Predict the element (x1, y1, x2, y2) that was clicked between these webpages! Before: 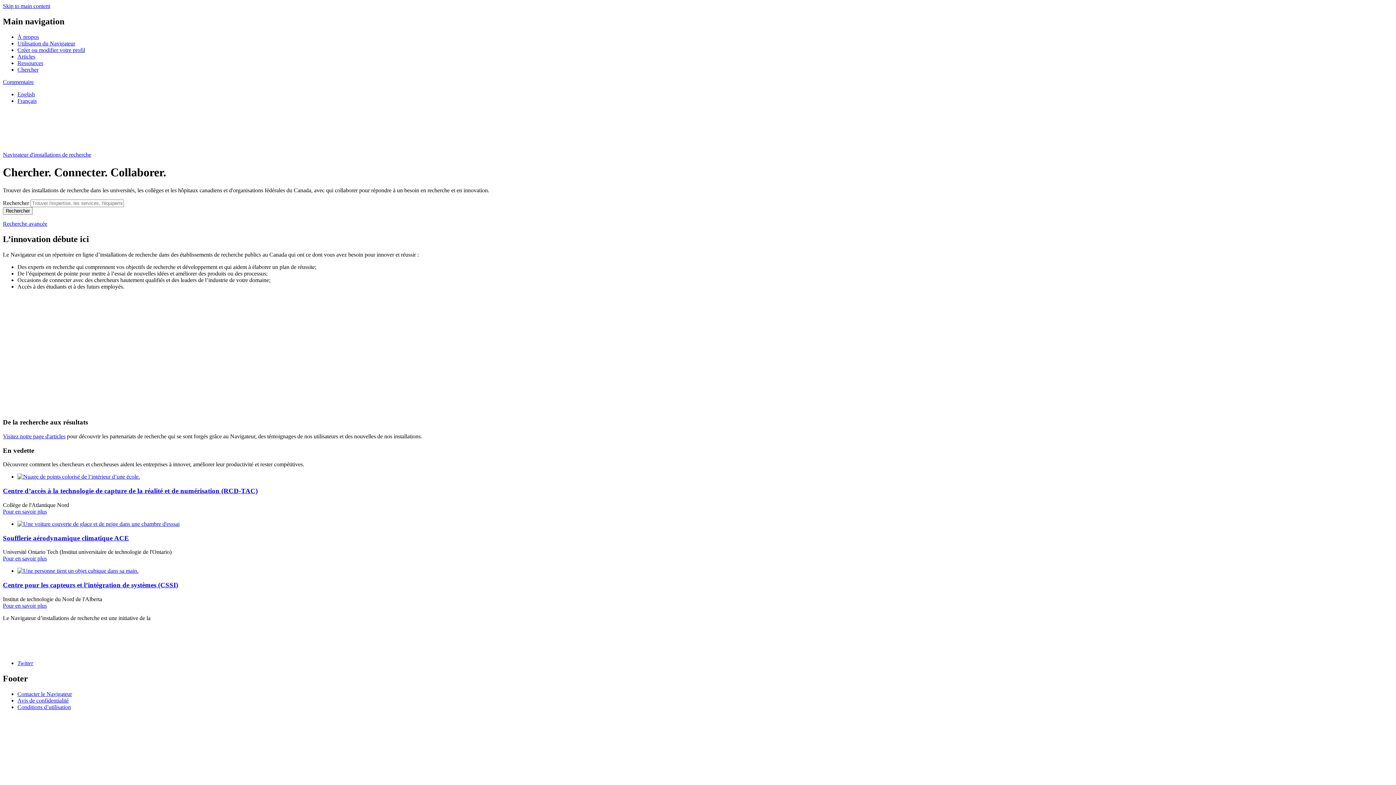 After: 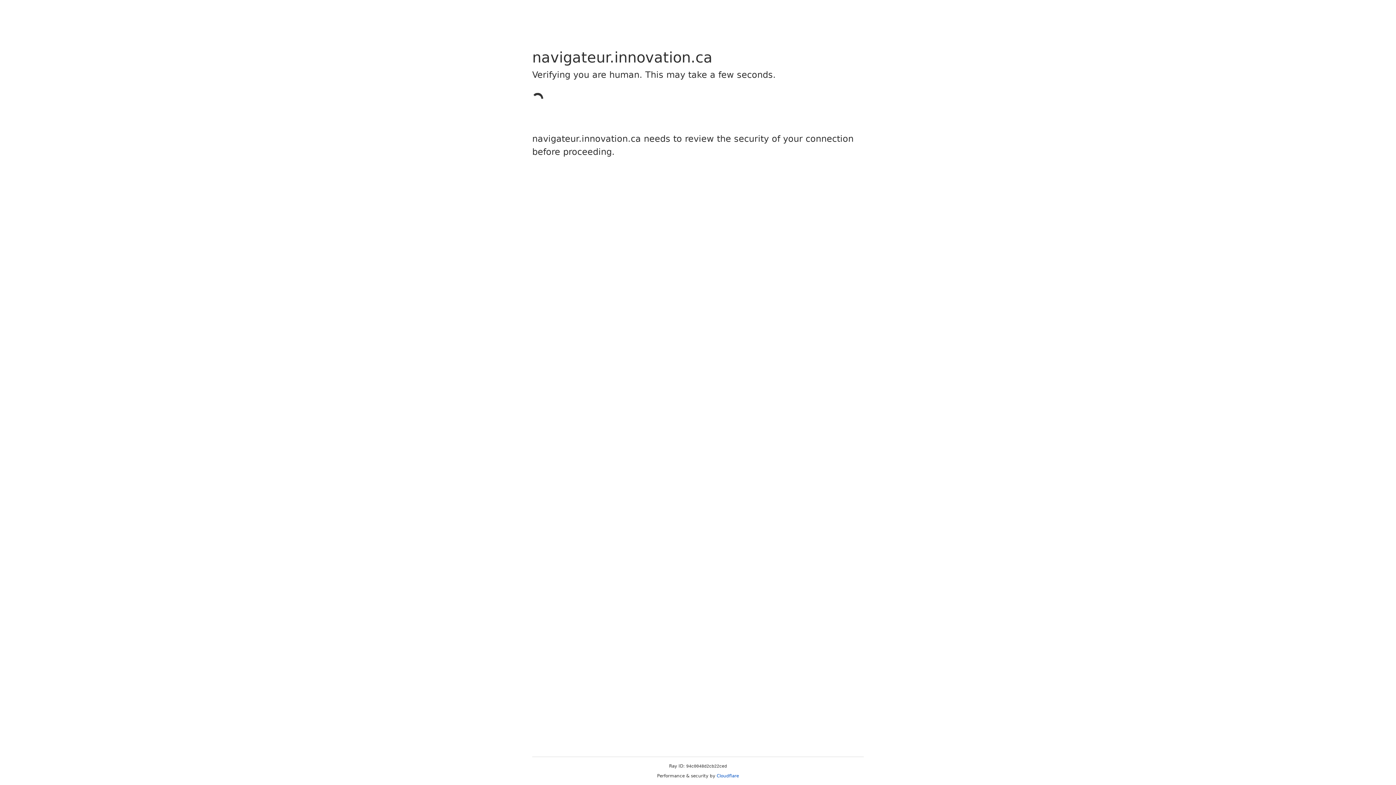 Action: bbox: (2, 220, 47, 226) label: Recherche avancée